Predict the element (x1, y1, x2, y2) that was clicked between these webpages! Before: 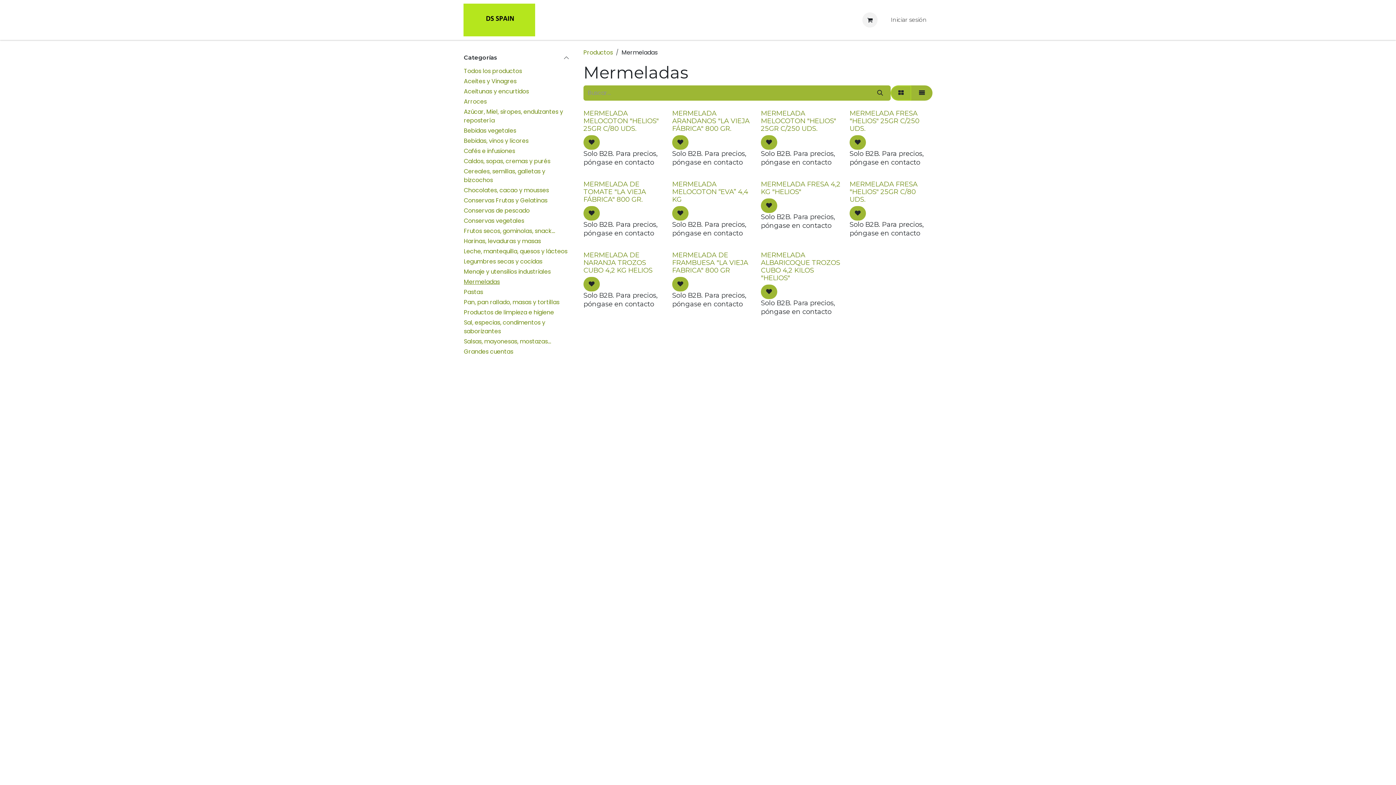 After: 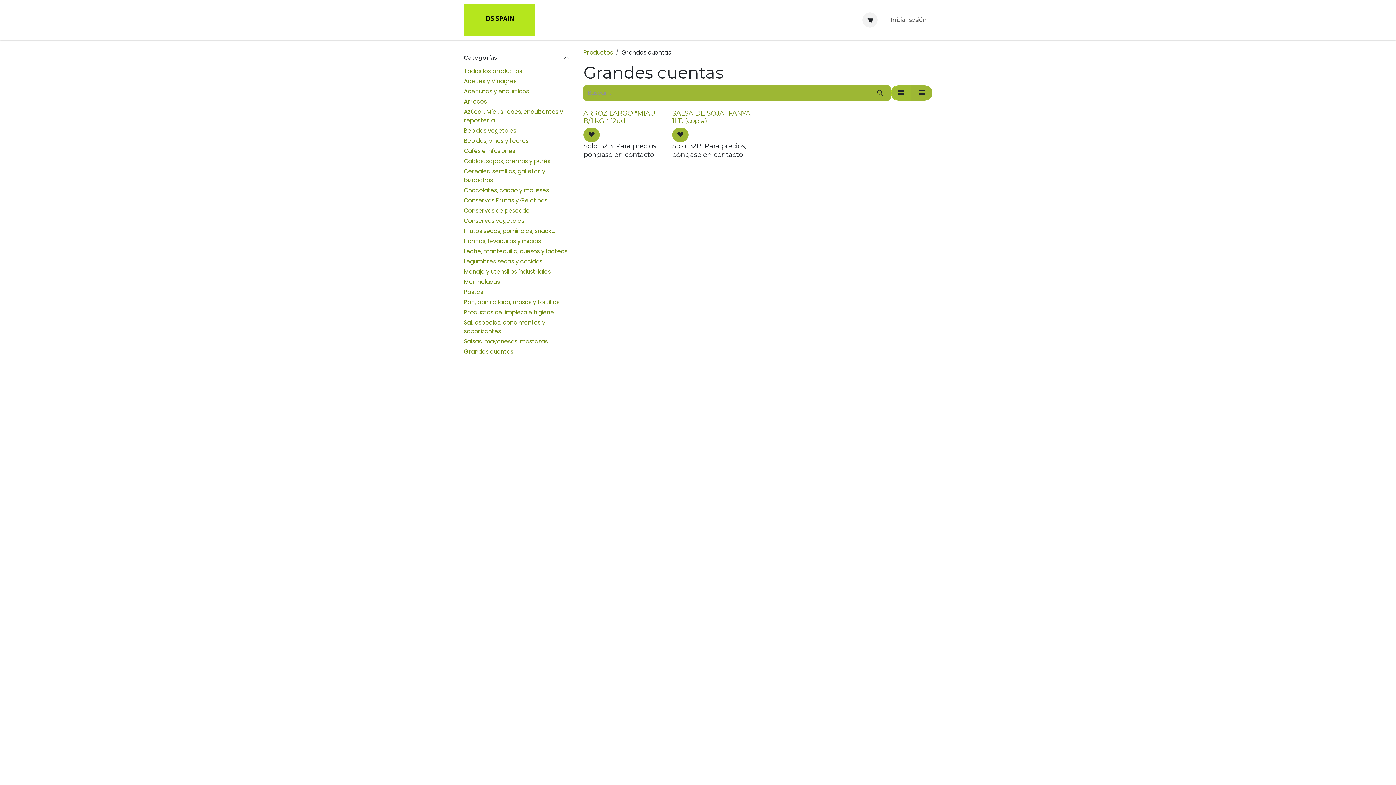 Action: bbox: (464, 347, 513, 356) label: Grandes cuentas